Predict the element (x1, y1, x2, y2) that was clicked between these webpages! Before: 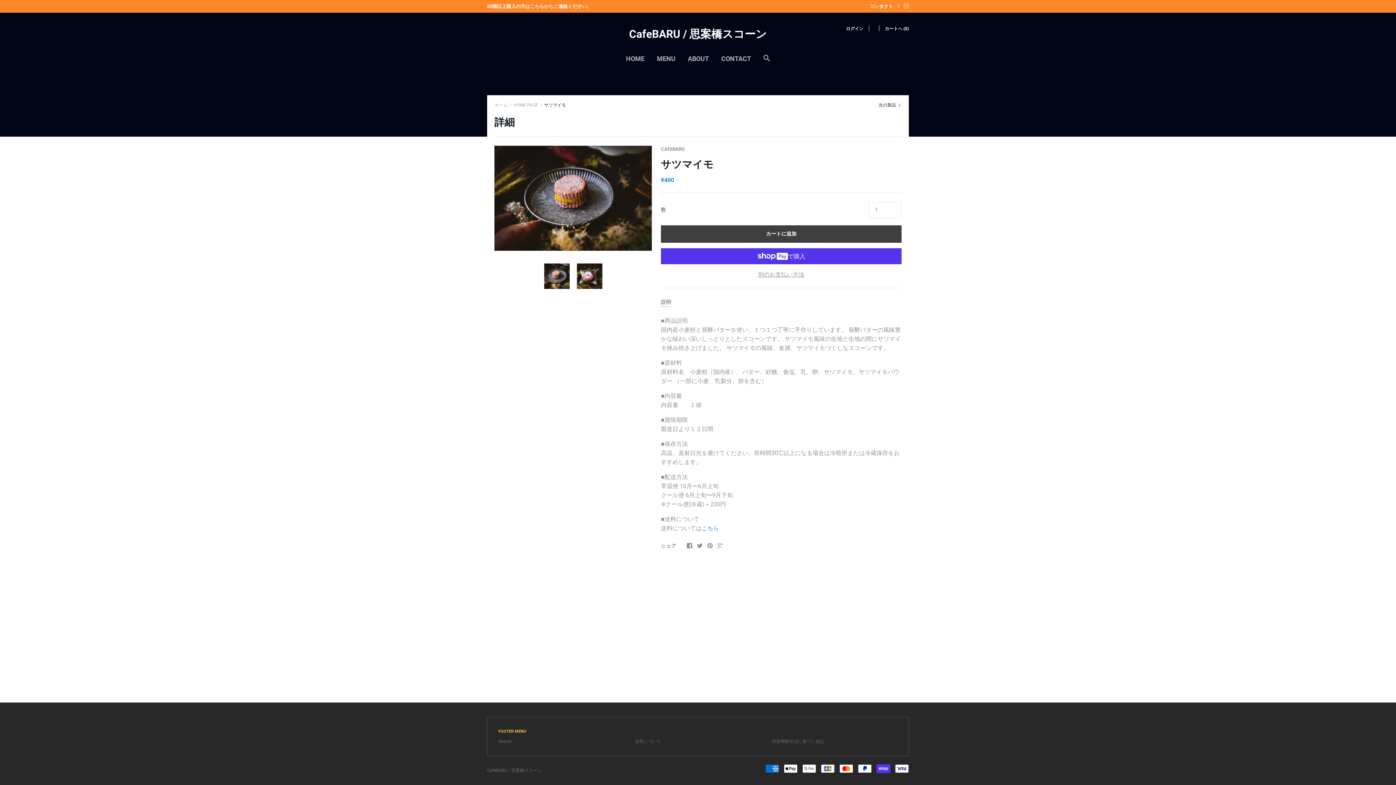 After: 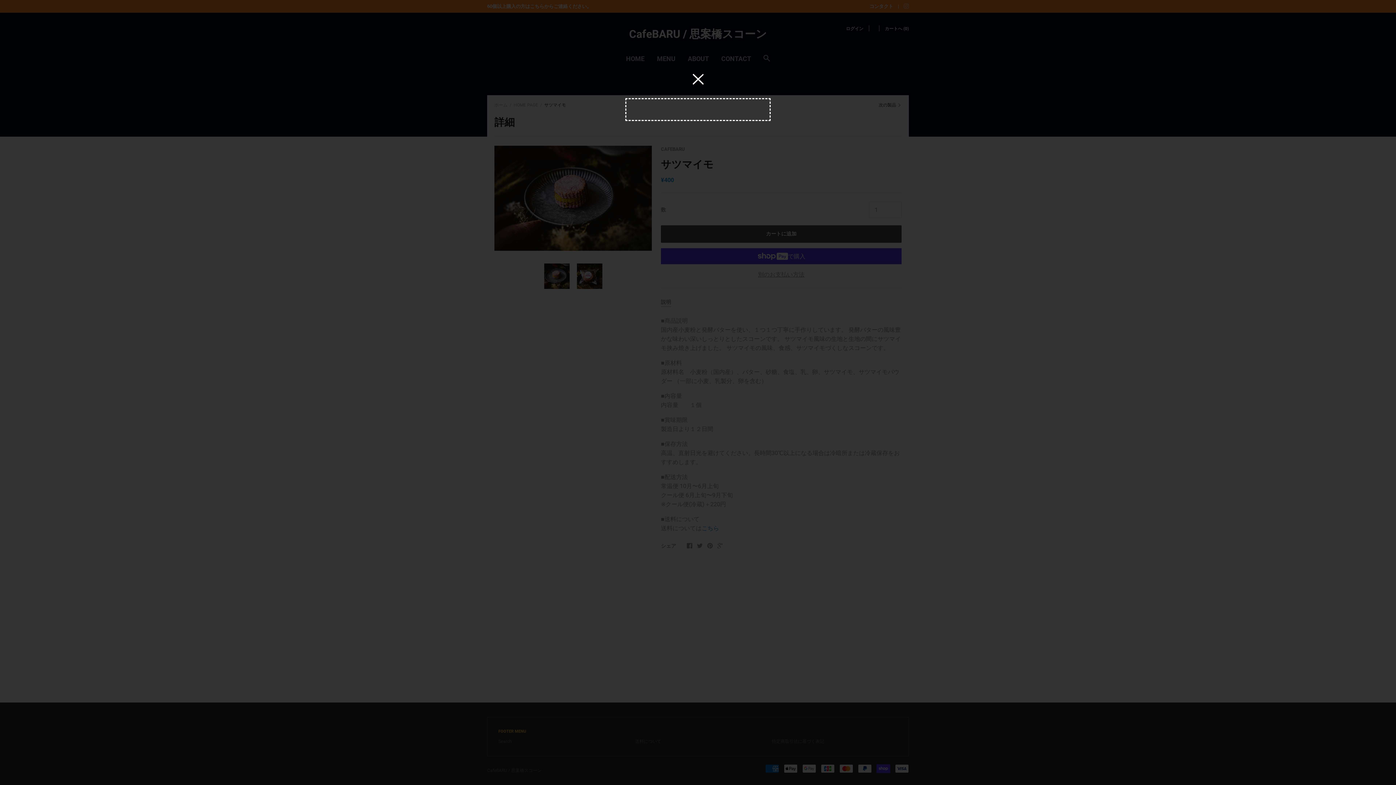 Action: bbox: (763, 55, 770, 68)